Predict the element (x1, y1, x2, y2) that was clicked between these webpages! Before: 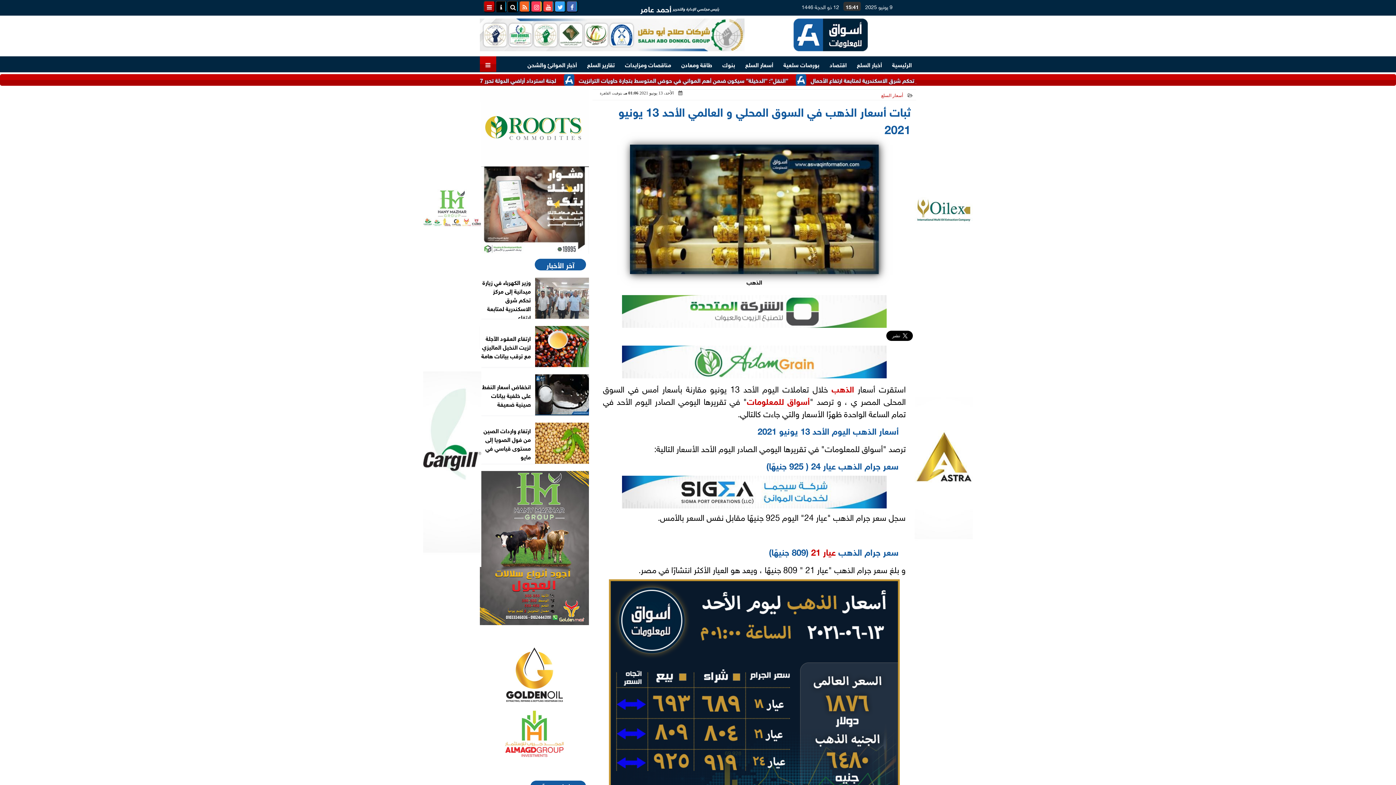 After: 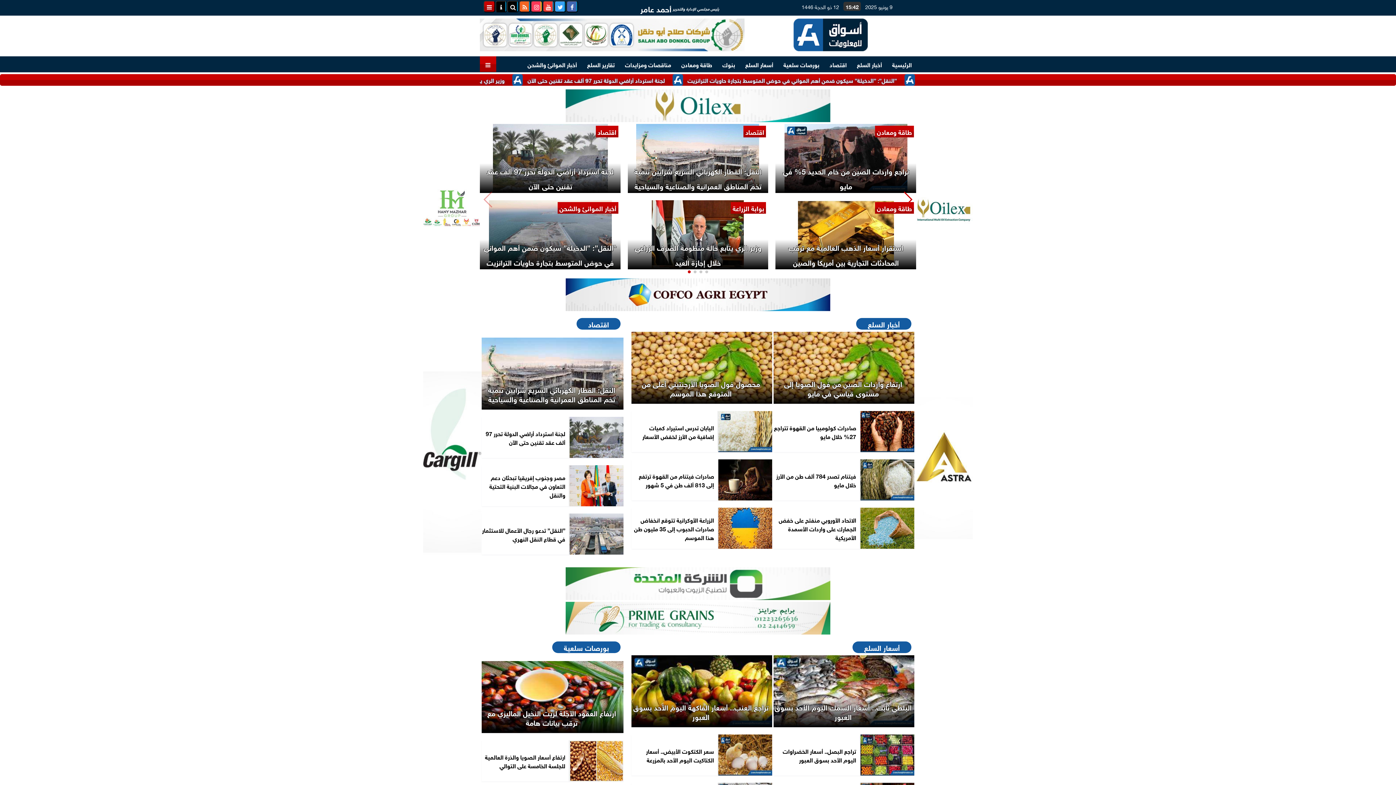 Action: label: الرئيسية bbox: (888, 56, 916, 72)